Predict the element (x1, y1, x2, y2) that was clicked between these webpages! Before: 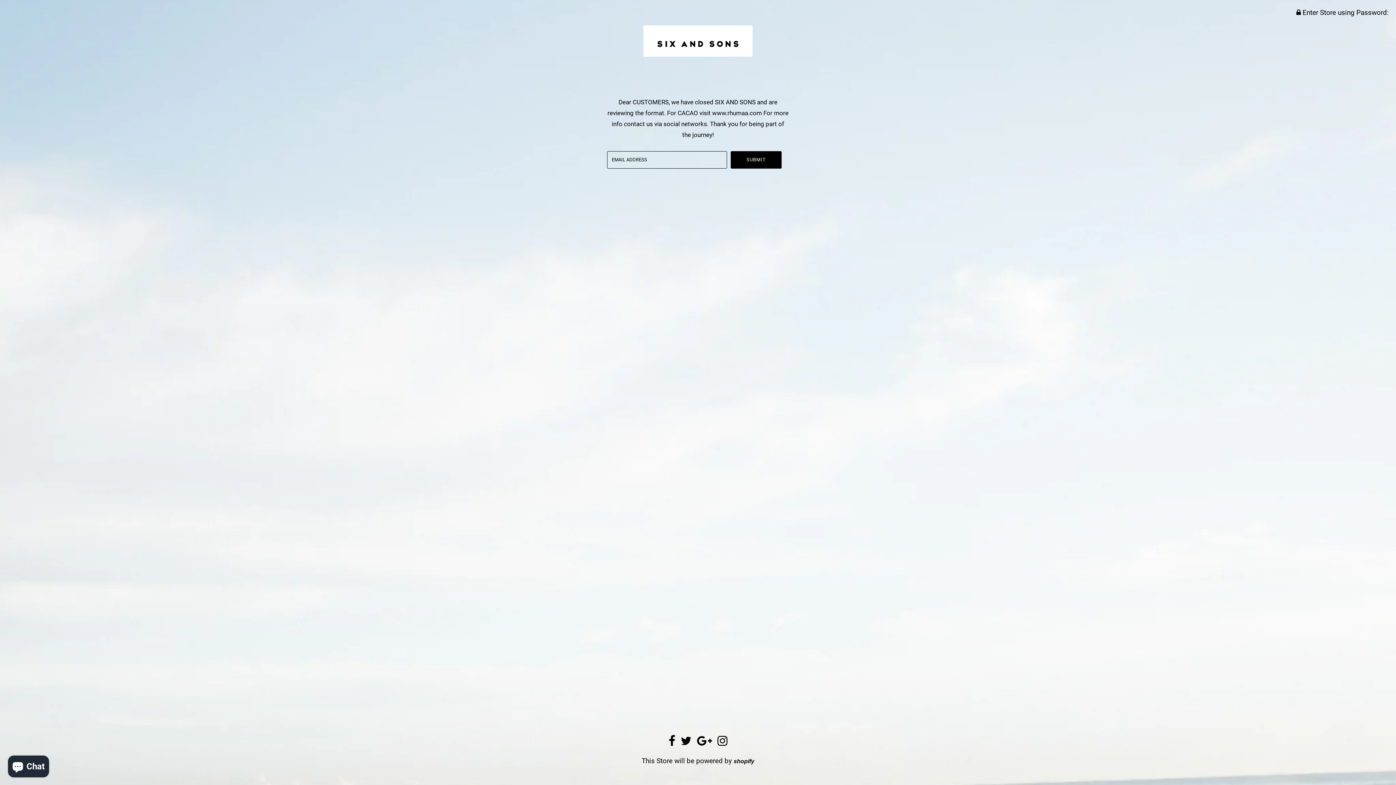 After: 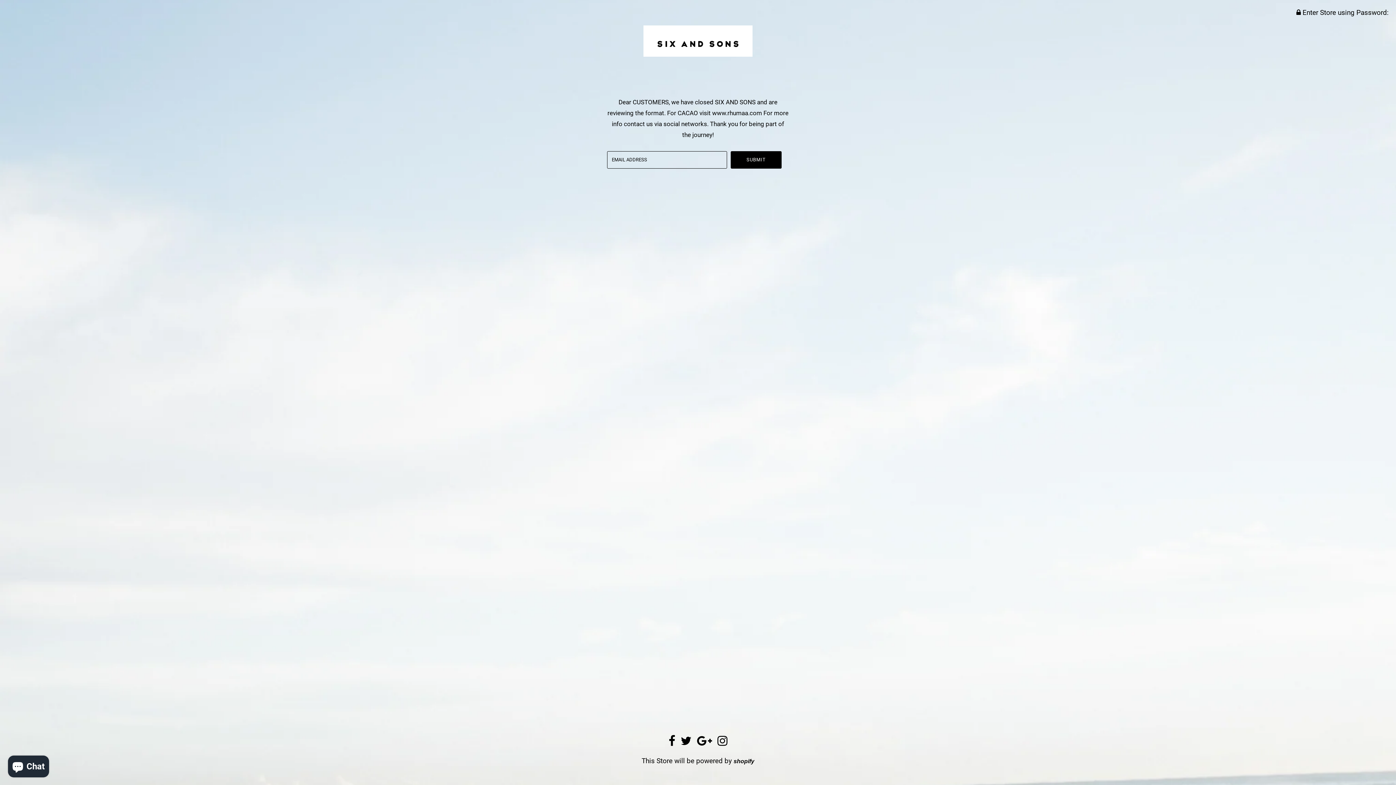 Action: bbox: (640, 21, 756, 60)